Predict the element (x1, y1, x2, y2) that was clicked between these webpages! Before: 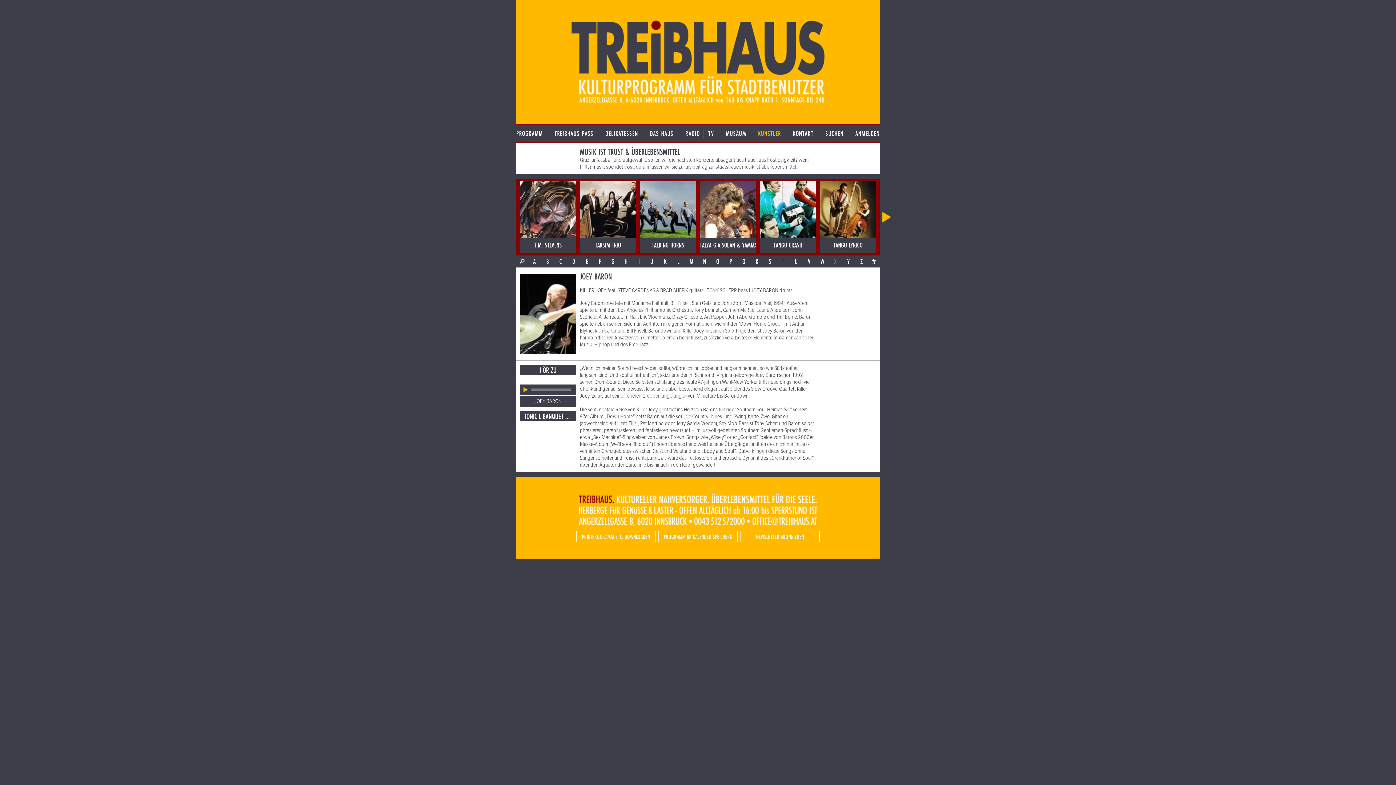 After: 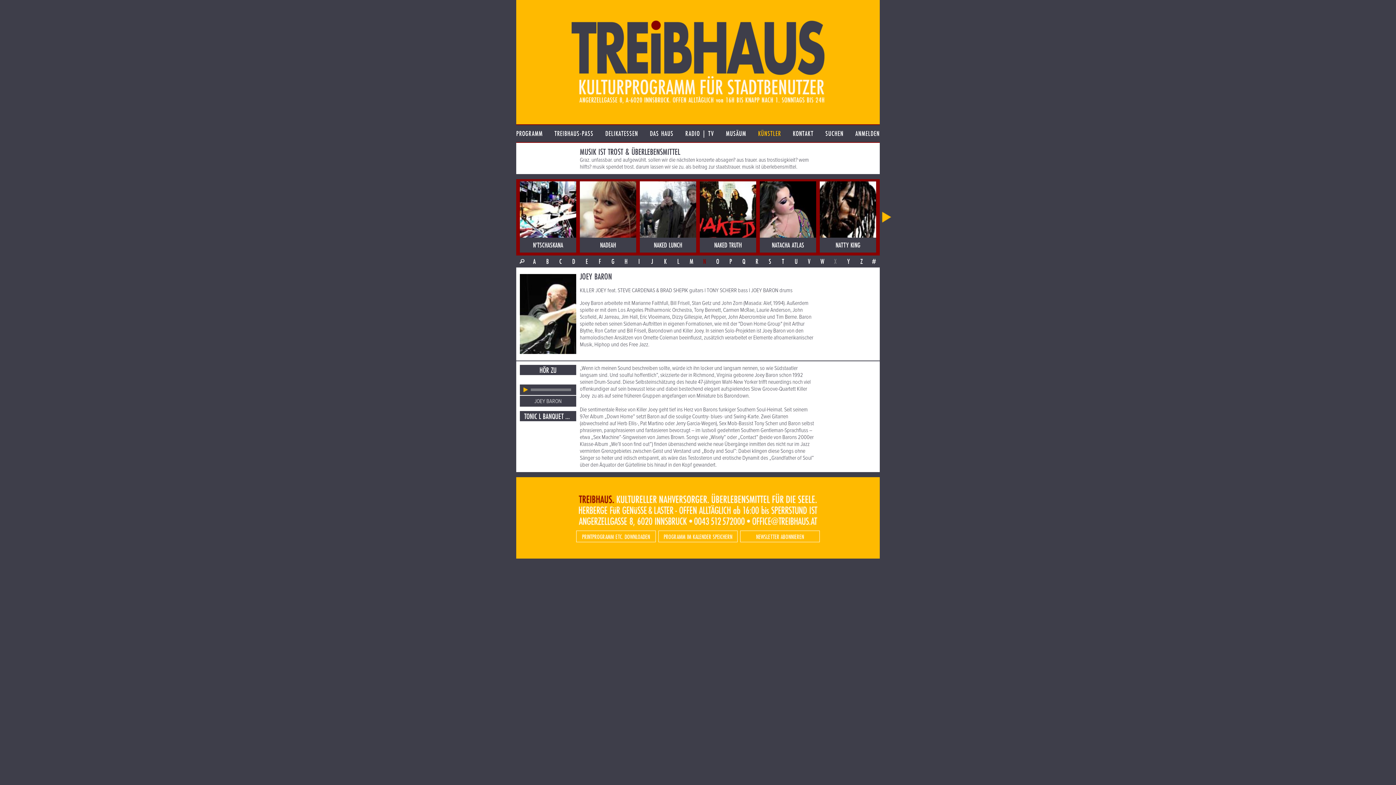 Action: label: N bbox: (698, 255, 711, 267)